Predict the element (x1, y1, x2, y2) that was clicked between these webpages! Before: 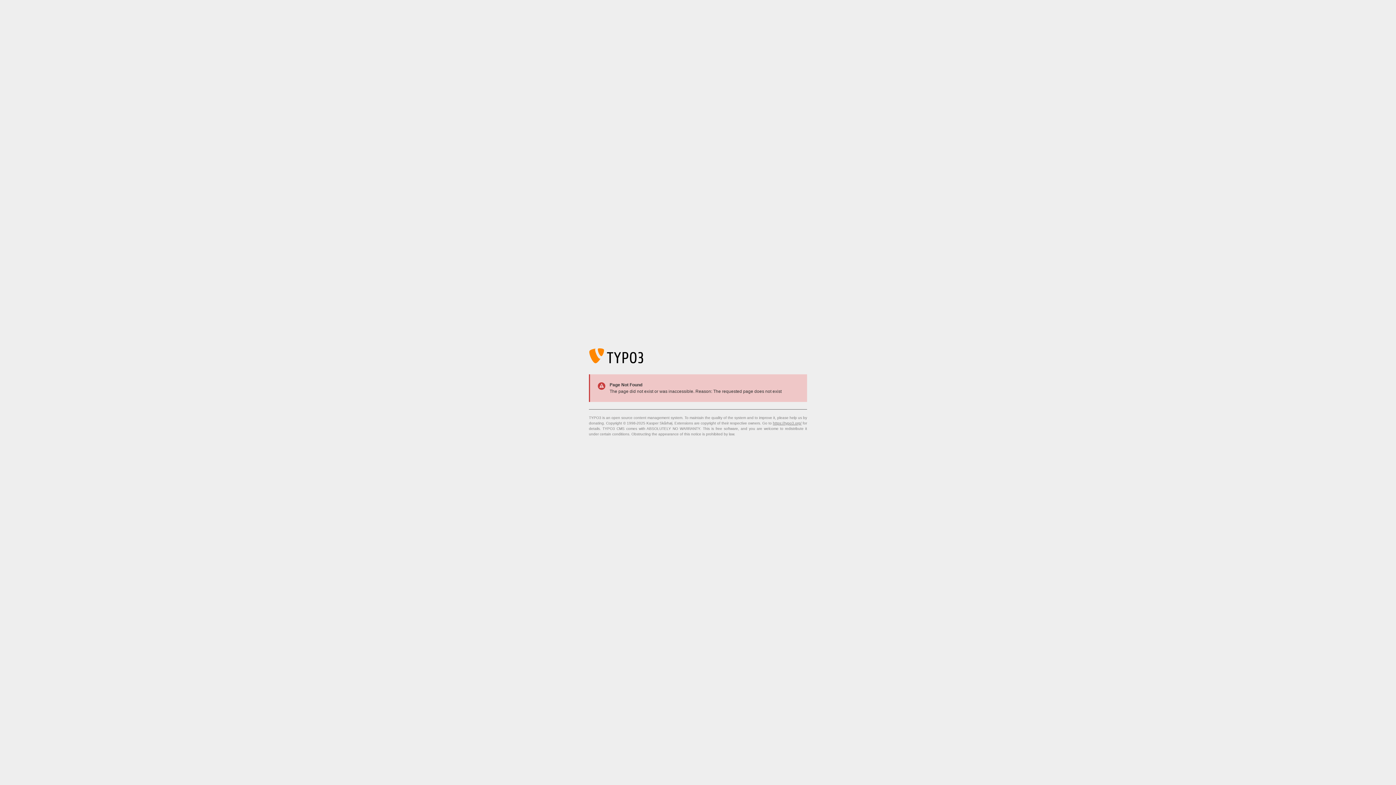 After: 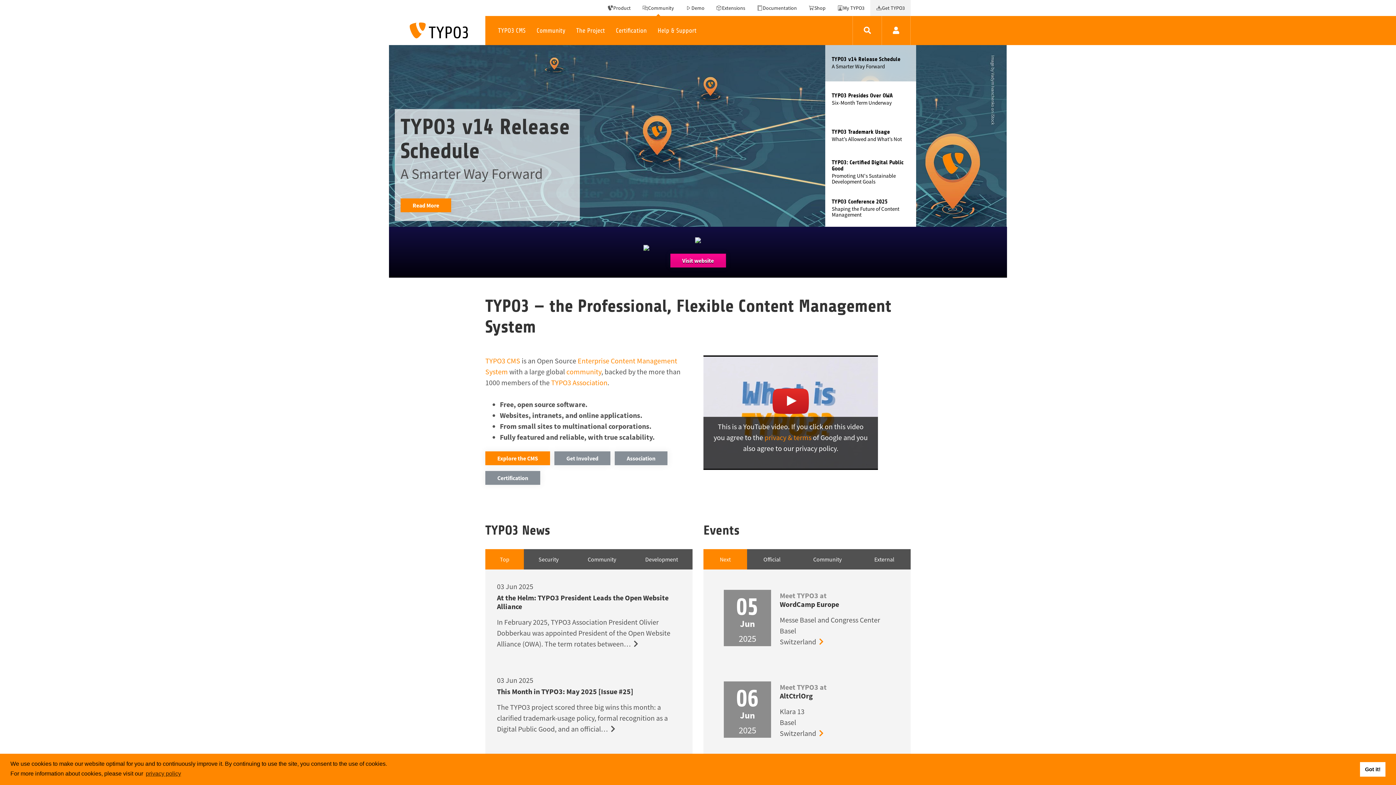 Action: bbox: (773, 421, 801, 425) label: https://typo3.org/